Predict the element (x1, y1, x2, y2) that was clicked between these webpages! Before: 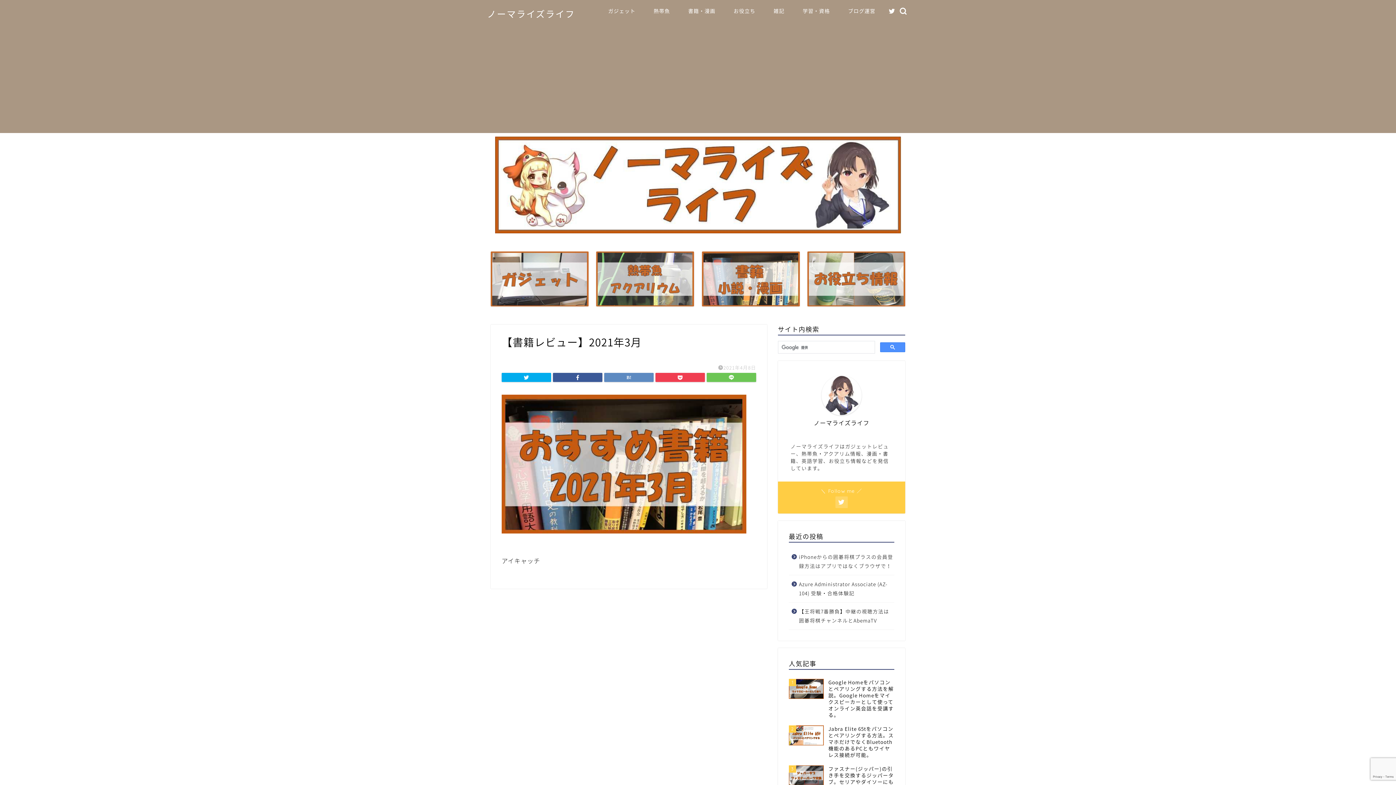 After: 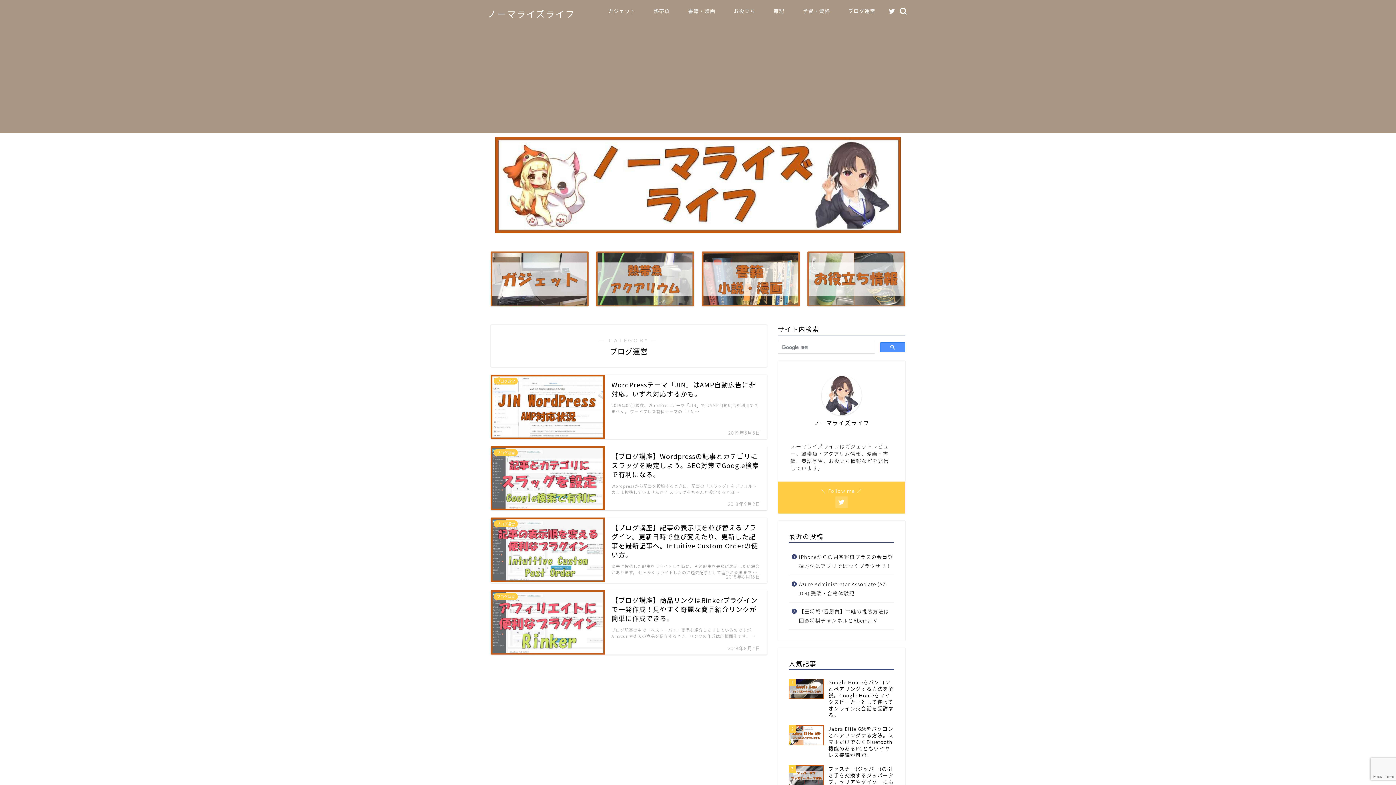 Action: bbox: (839, 5, 884, 20) label: ブログ運営